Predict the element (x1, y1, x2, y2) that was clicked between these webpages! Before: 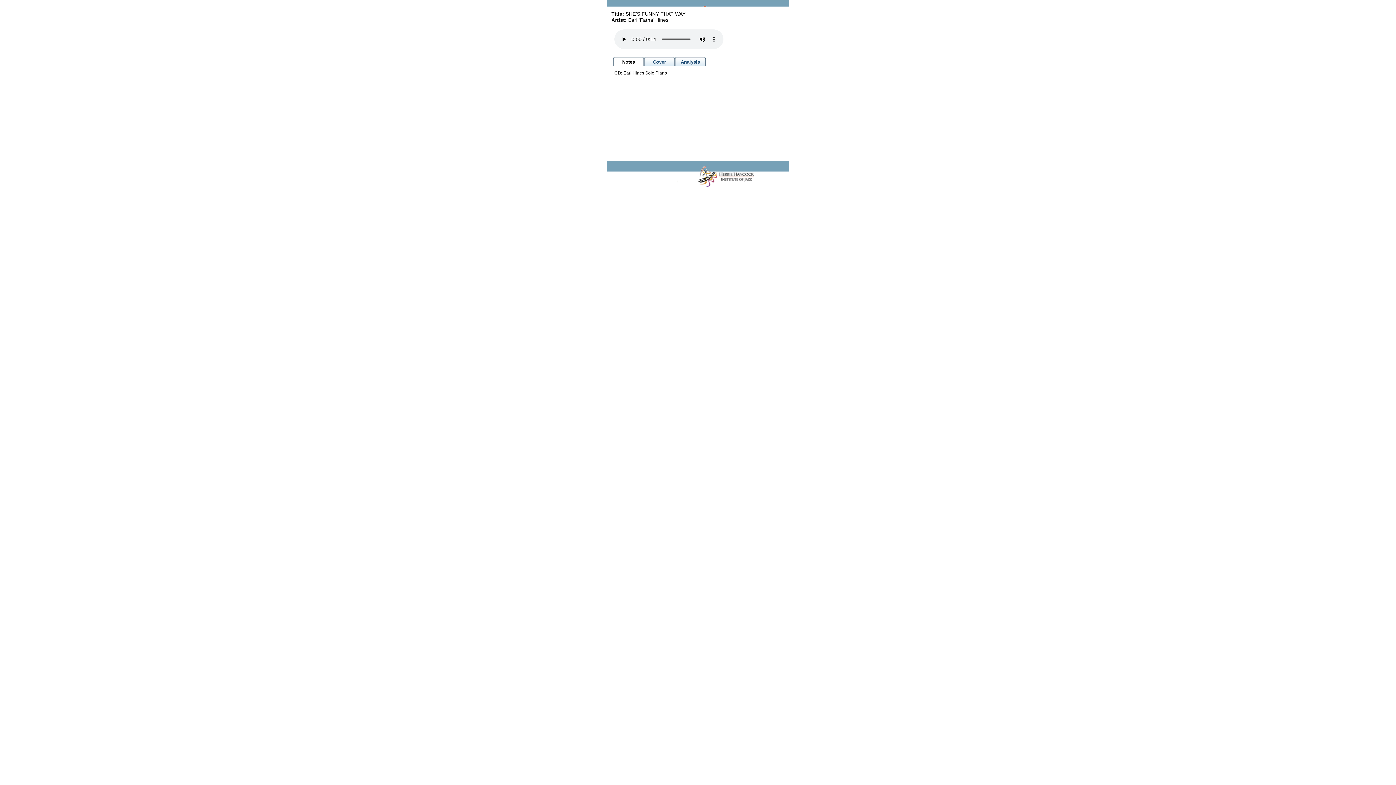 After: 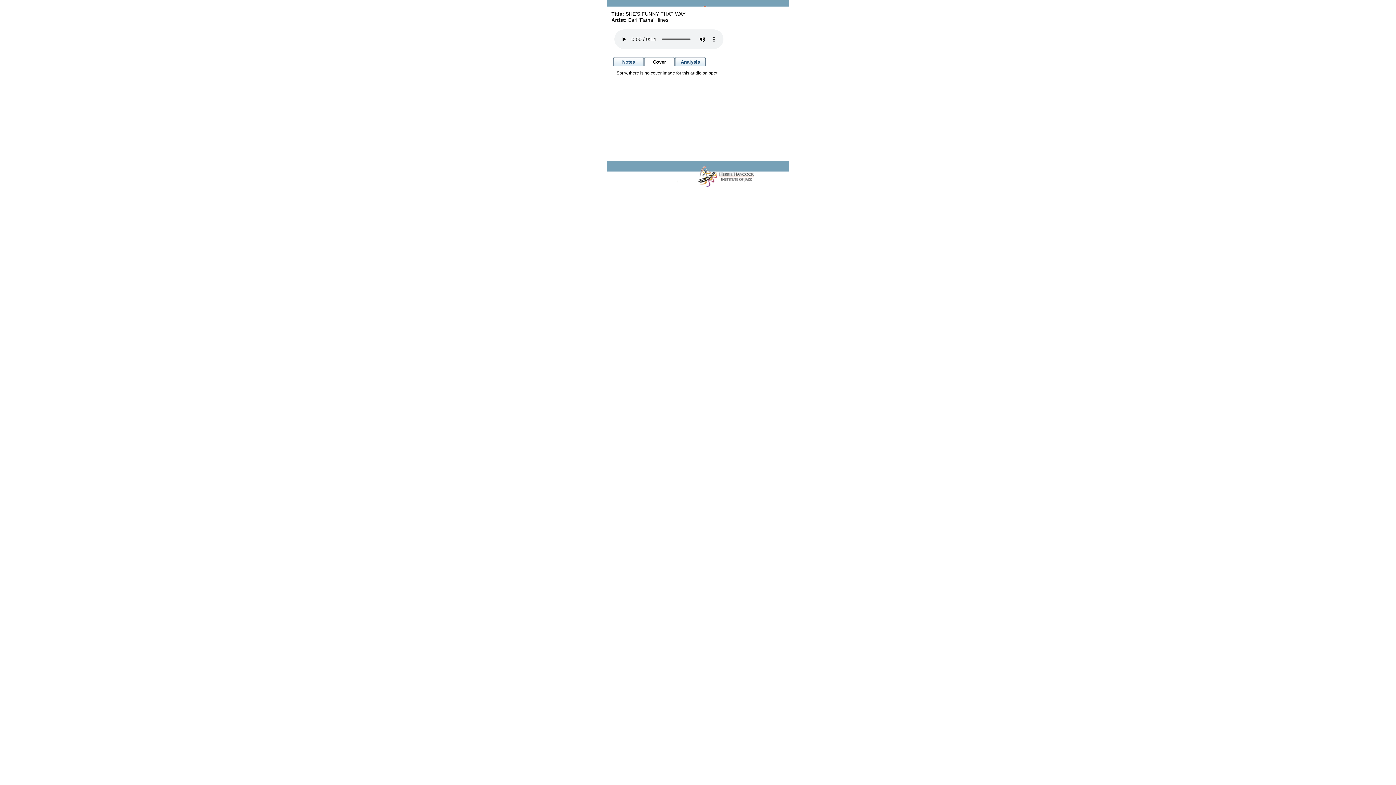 Action: label: Cover bbox: (644, 57, 674, 65)